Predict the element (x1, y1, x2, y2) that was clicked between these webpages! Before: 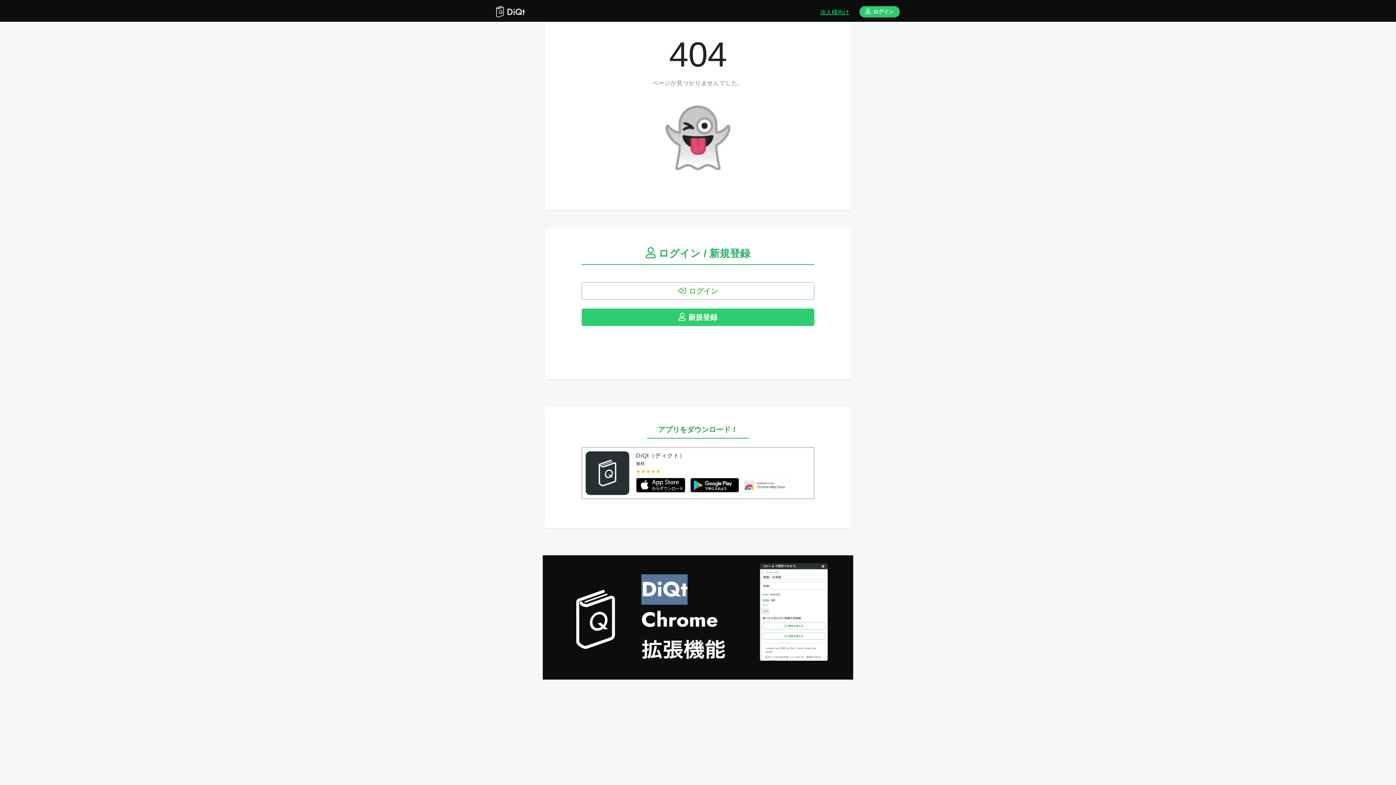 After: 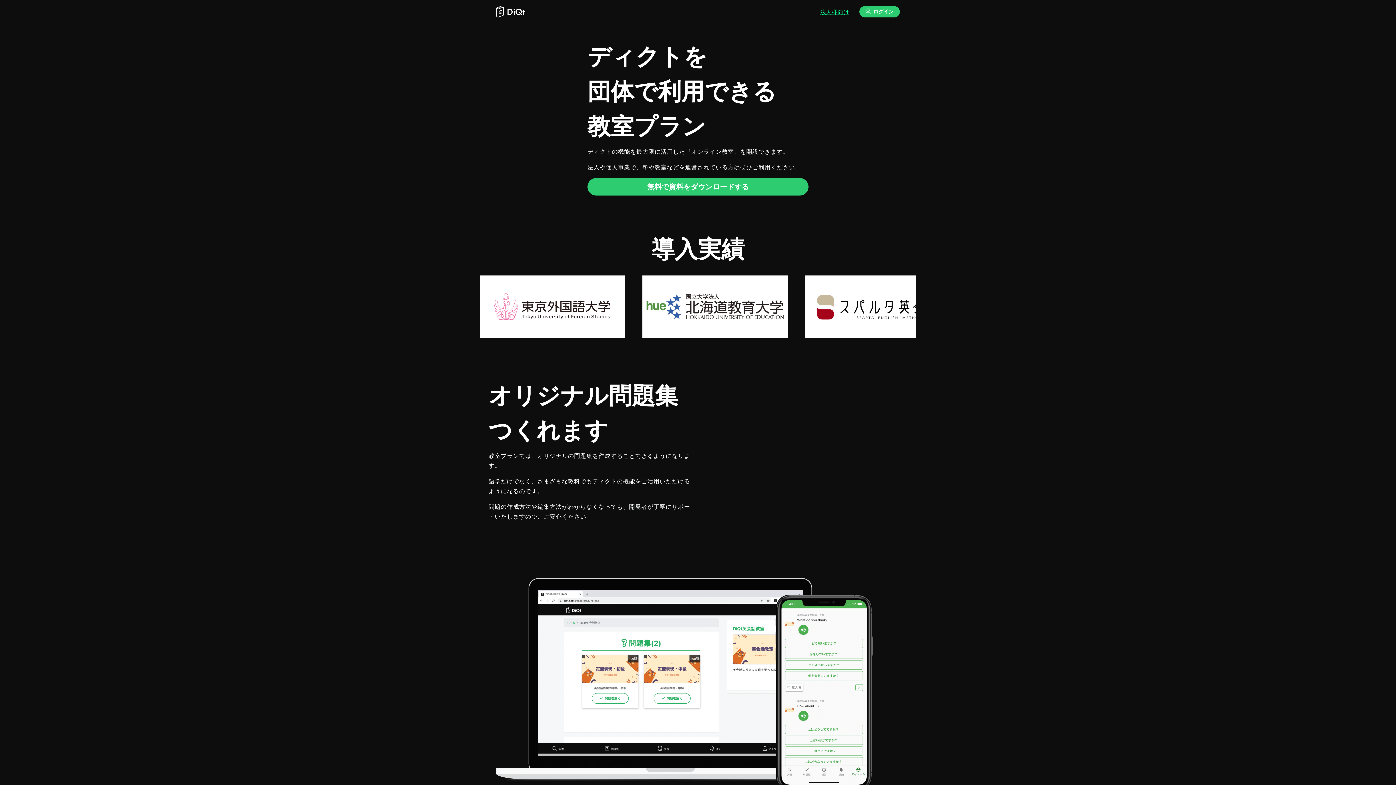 Action: bbox: (820, 7, 849, 16) label: 法人様向け